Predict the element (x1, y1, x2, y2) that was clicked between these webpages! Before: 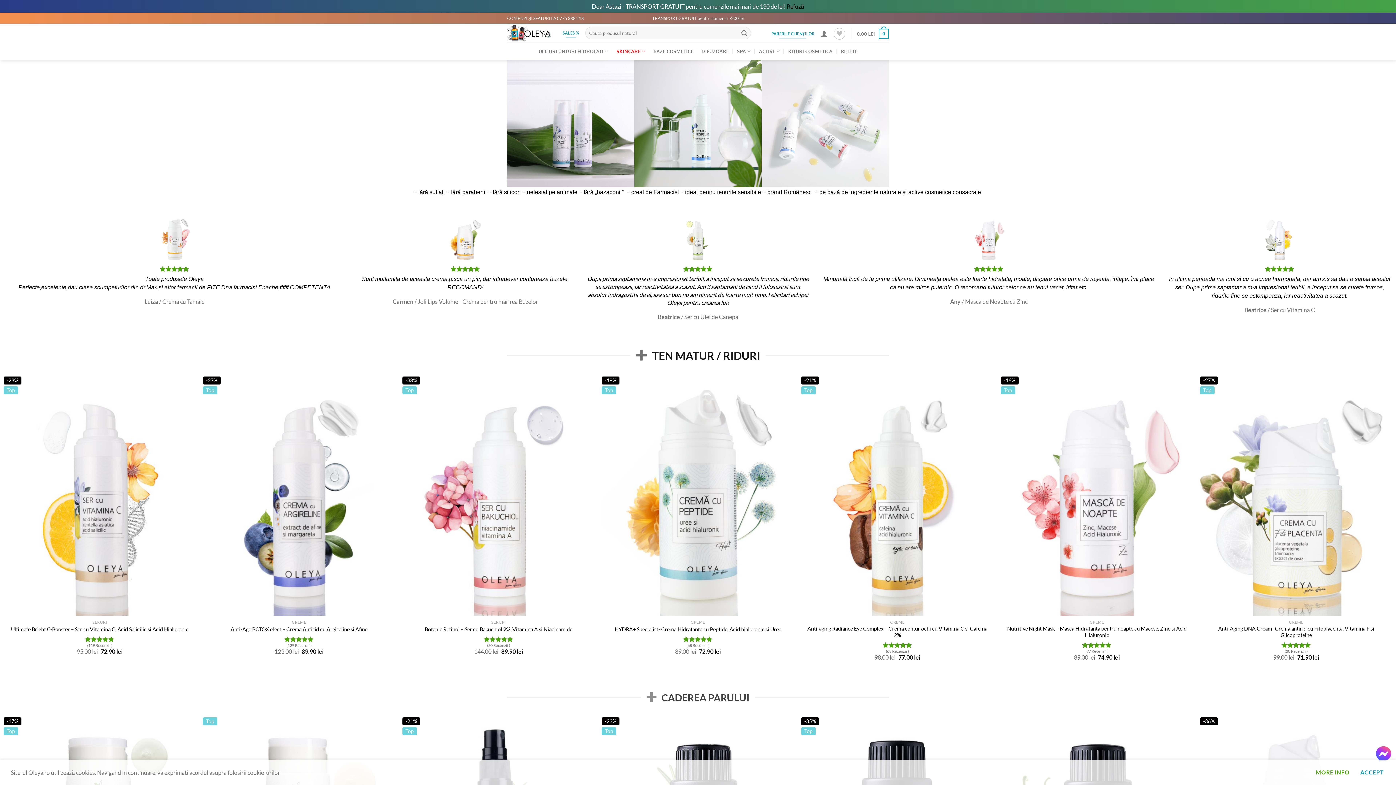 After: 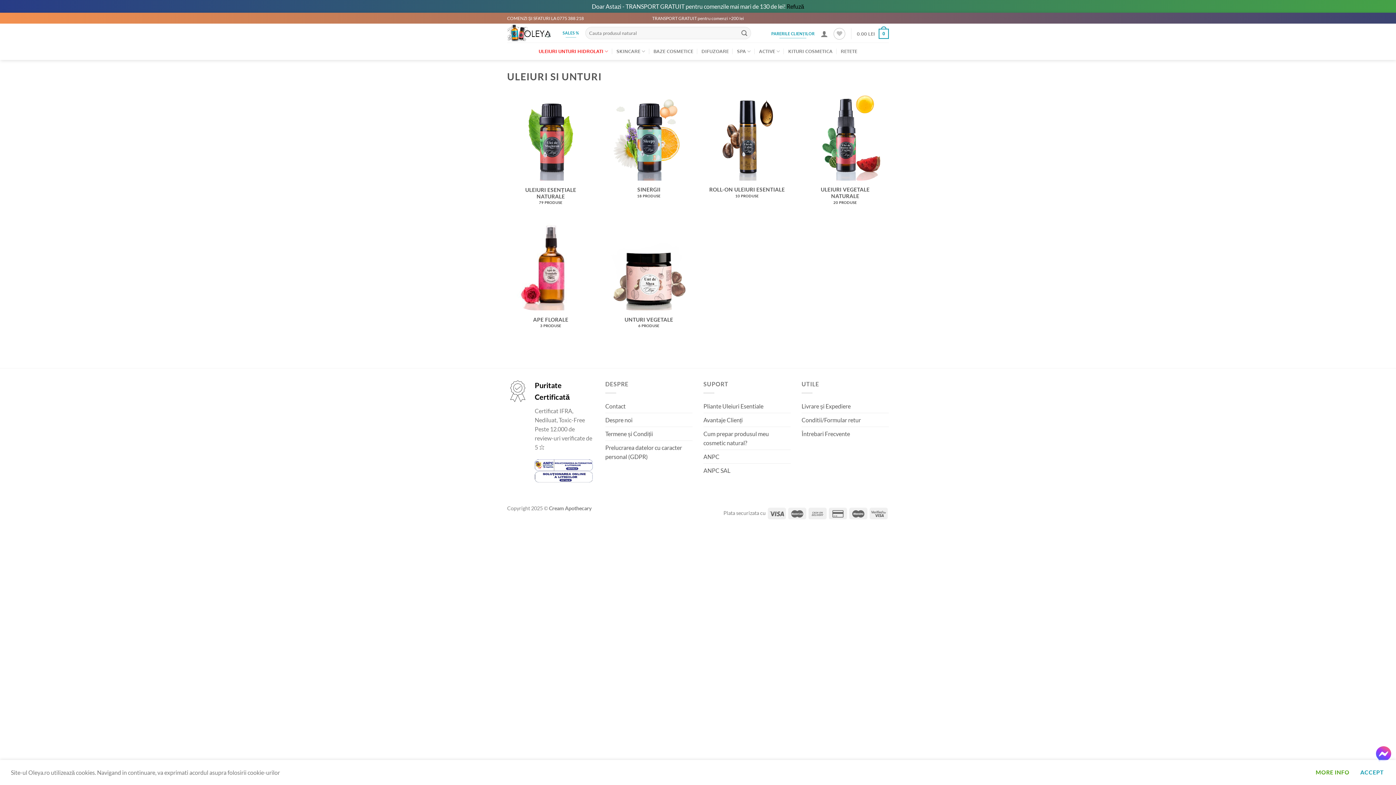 Action: label: ULEIURI UNTURI HIDROLATI bbox: (538, 44, 608, 58)